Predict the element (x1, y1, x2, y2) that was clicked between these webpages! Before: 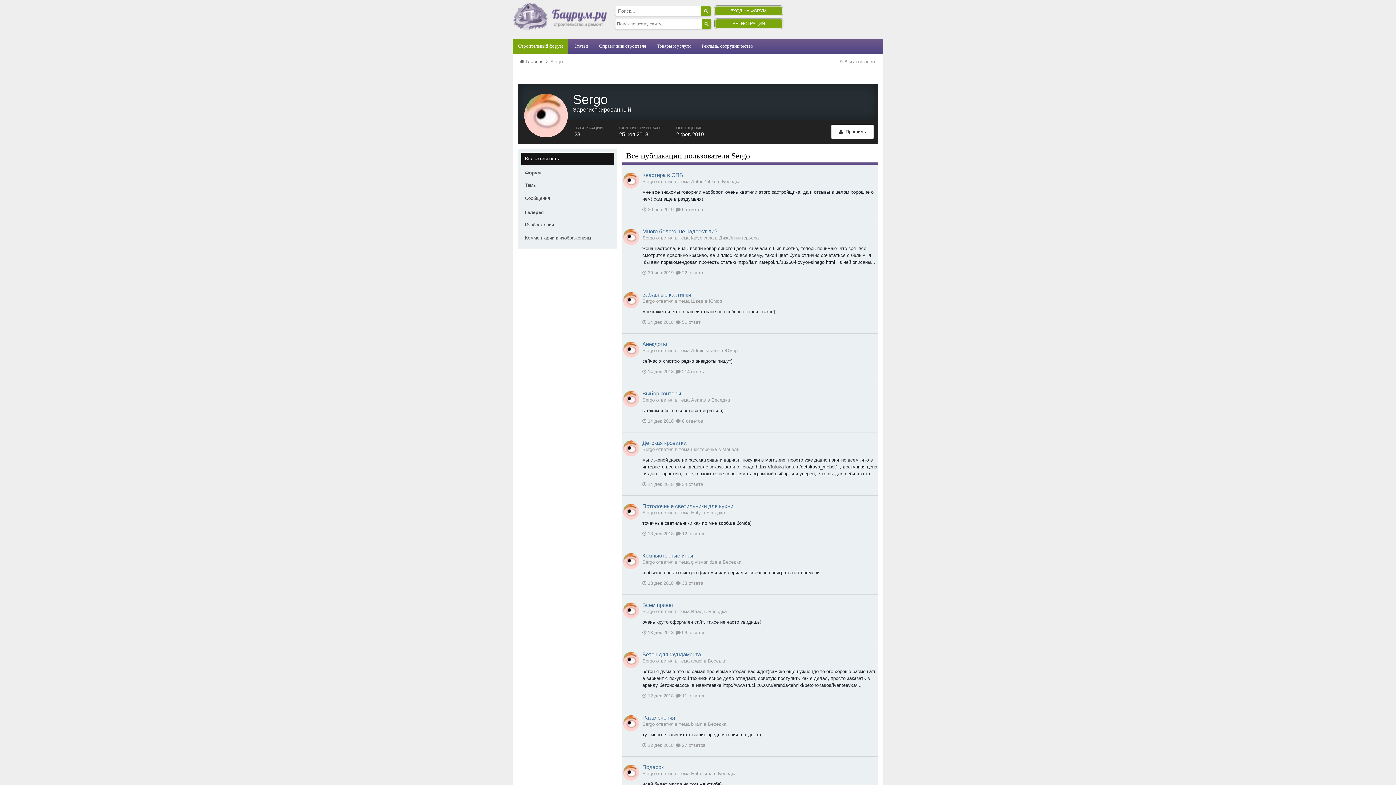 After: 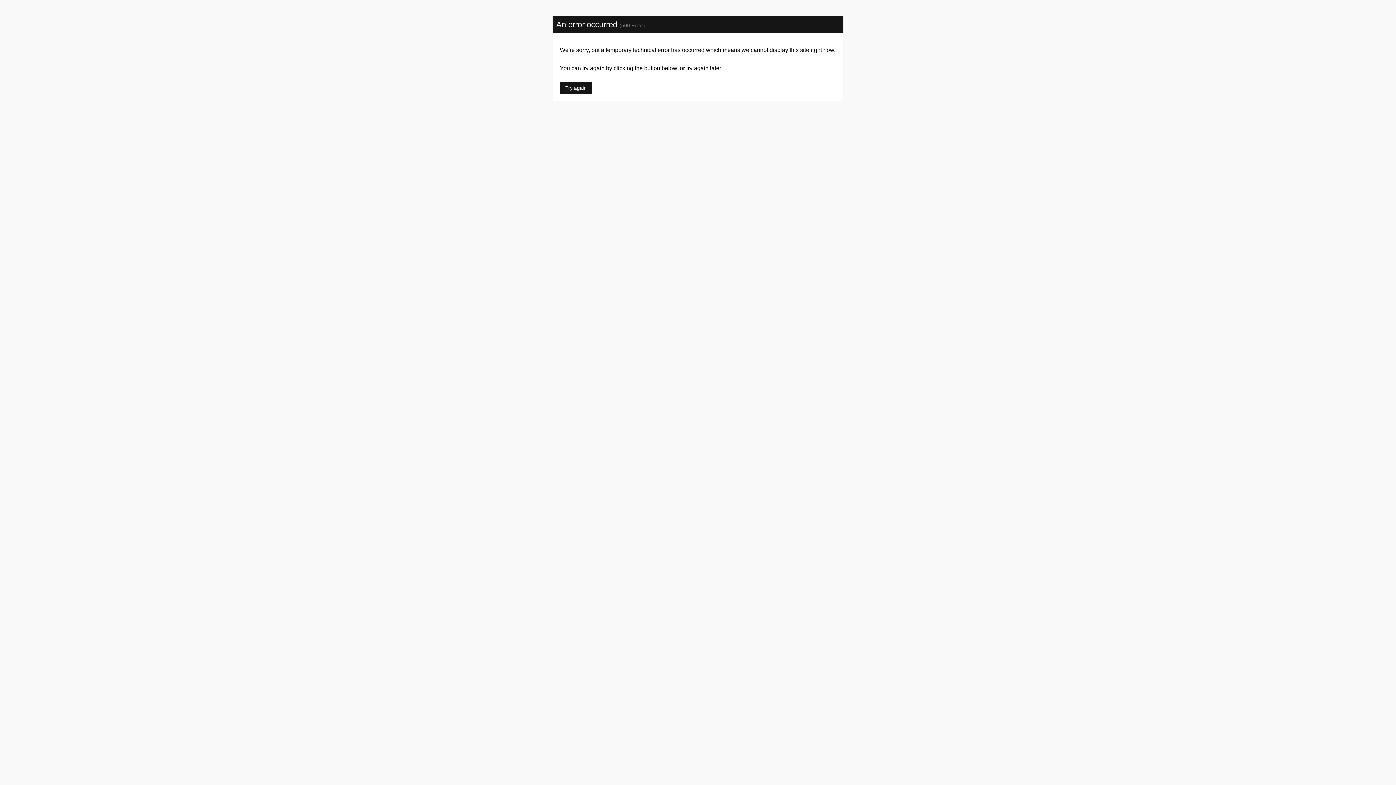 Action: bbox: (623, 553, 639, 569)